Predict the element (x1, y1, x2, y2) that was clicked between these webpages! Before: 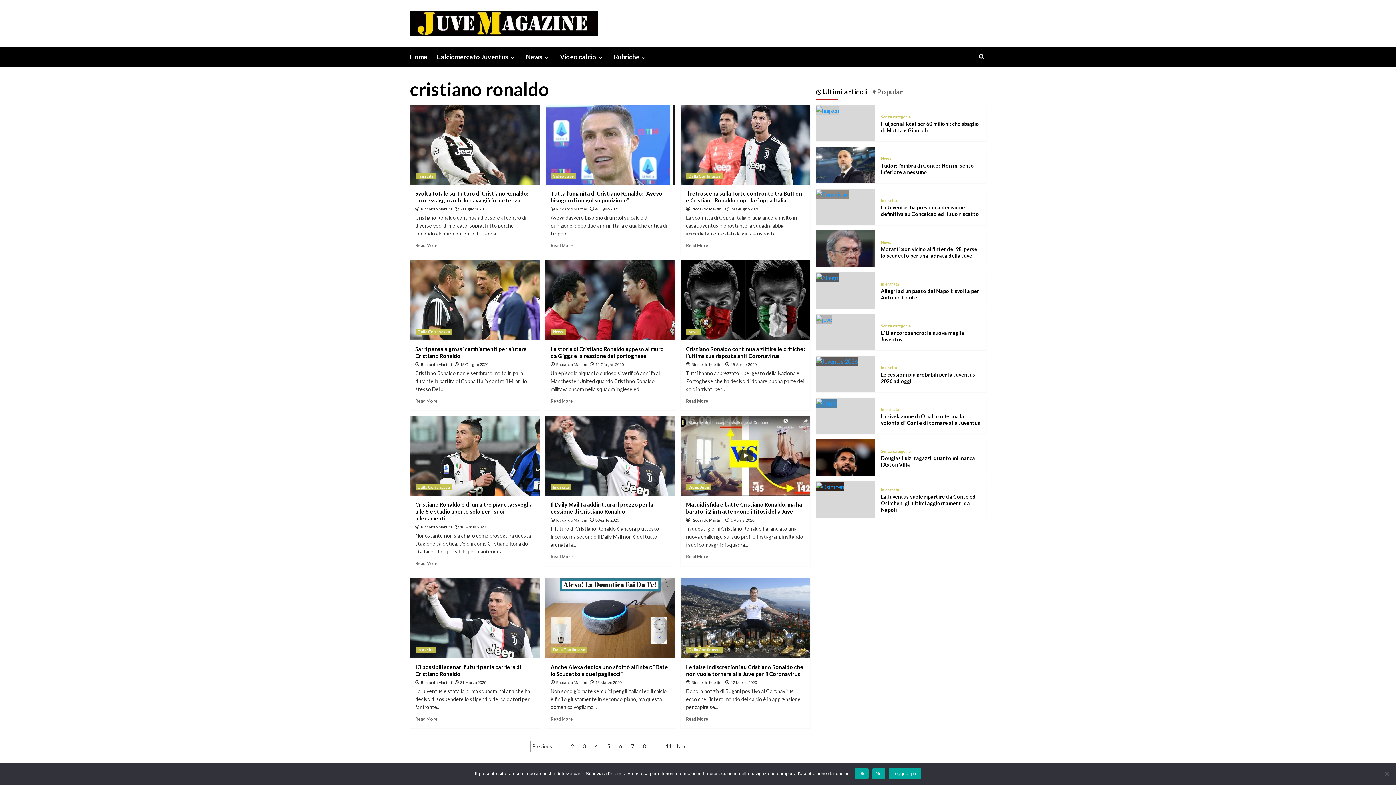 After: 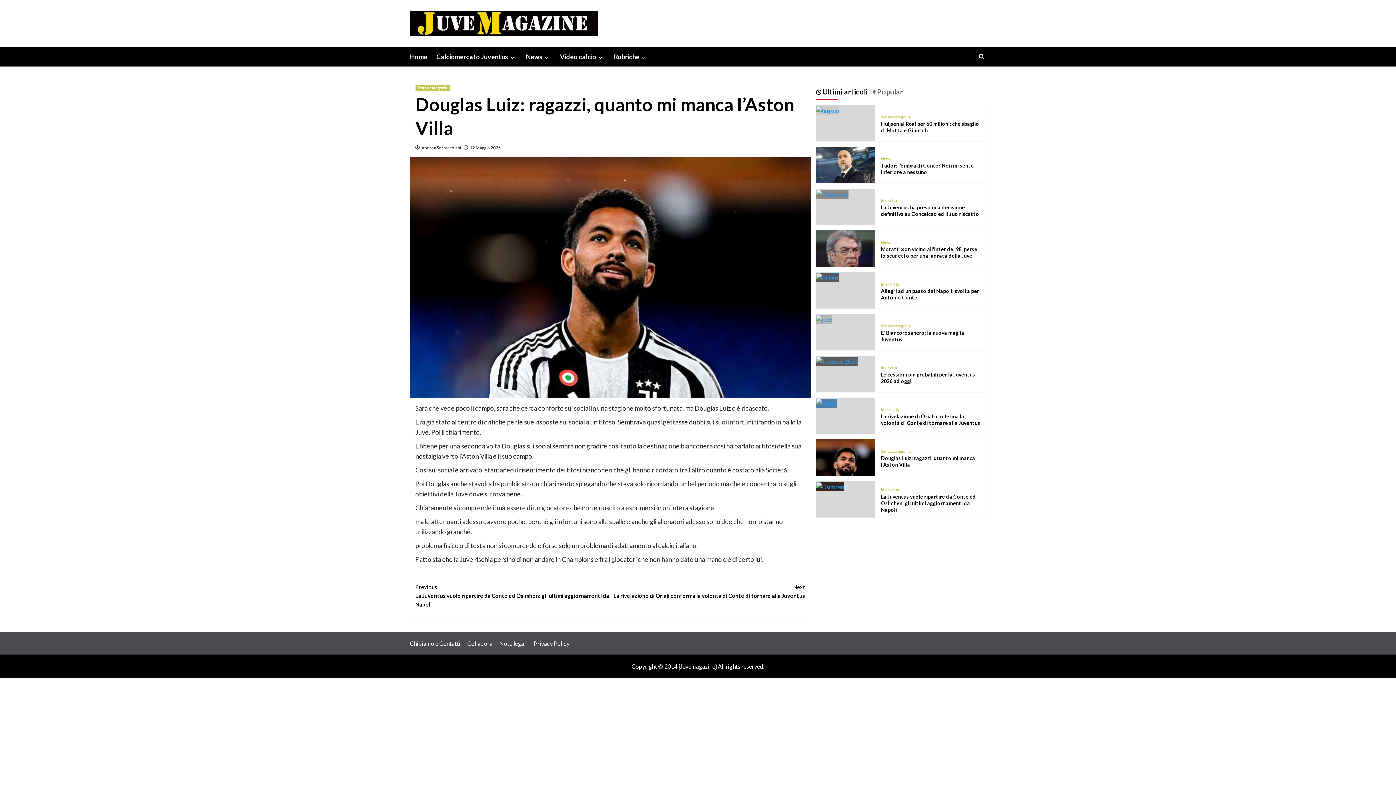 Action: label: Douglas Luiz: ragazzi, quanto mi manca l’Aston Villa bbox: (816, 465, 875, 472)